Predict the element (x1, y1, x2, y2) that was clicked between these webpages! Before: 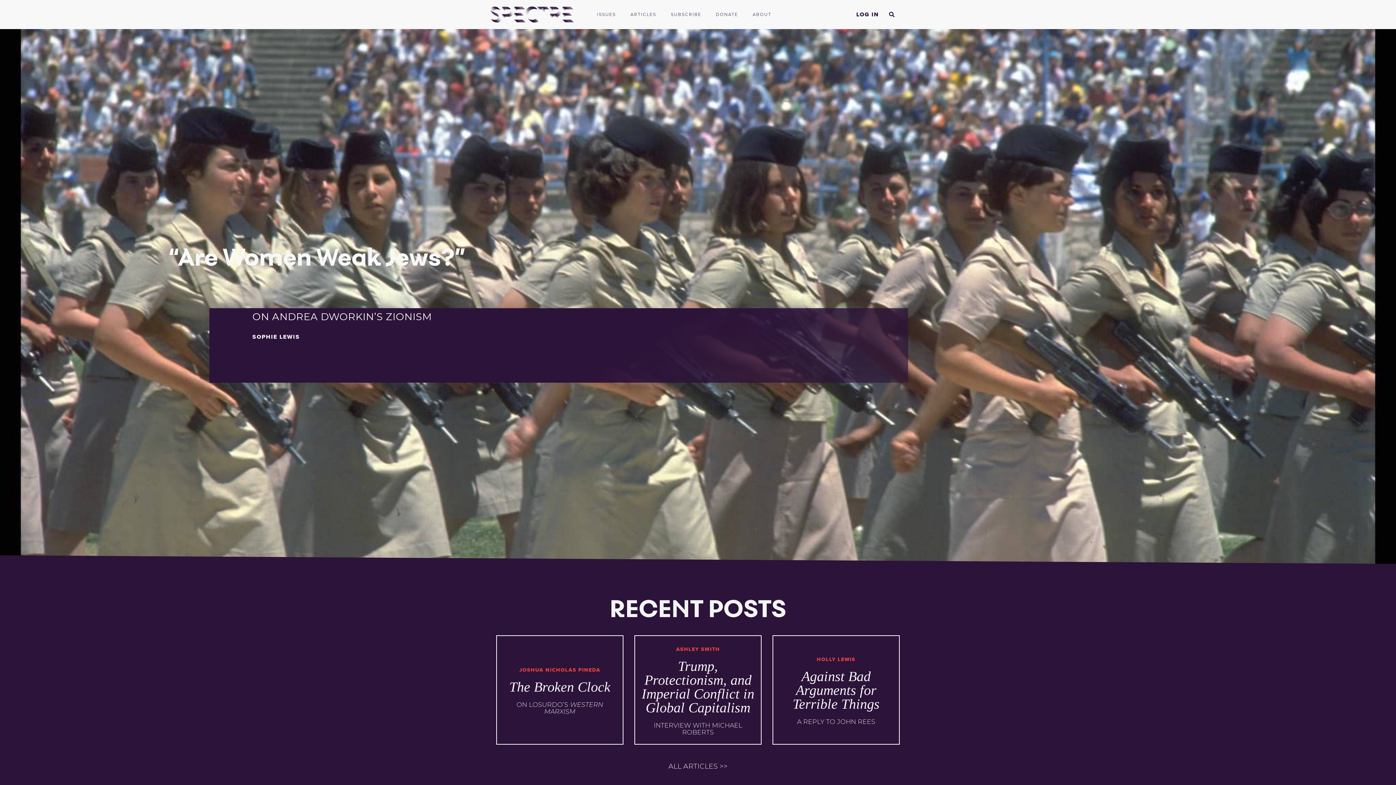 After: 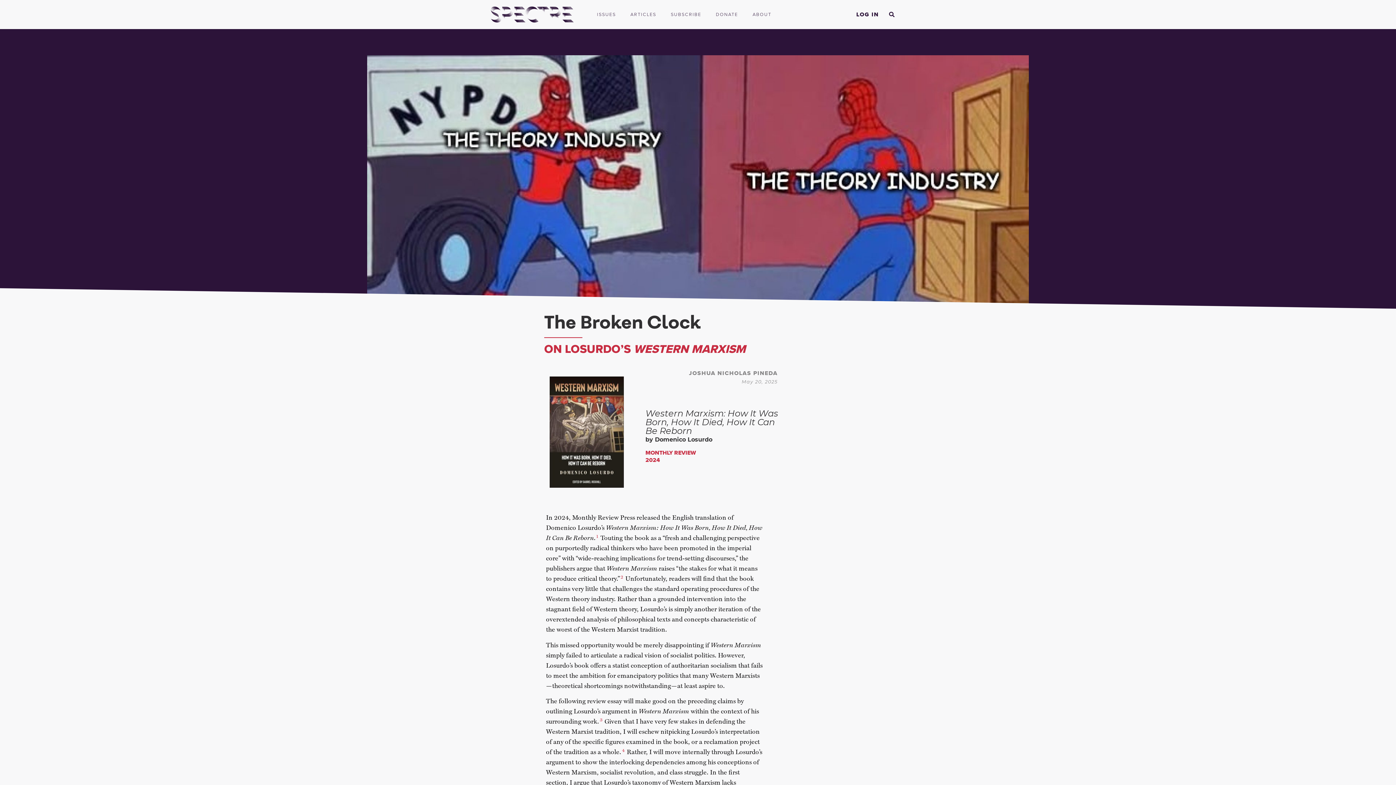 Action: label: JOSHUA NICHOLAS PINEDA bbox: (519, 667, 600, 673)